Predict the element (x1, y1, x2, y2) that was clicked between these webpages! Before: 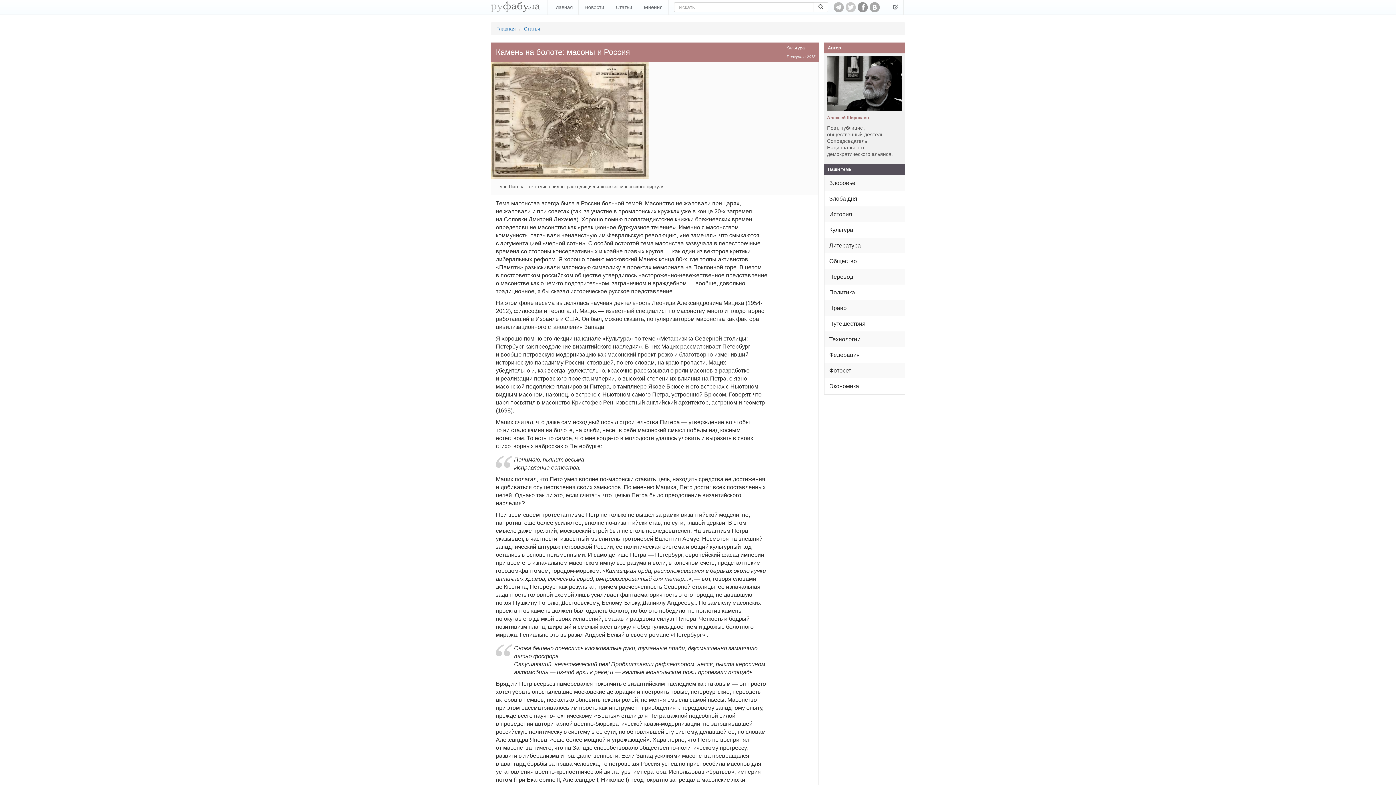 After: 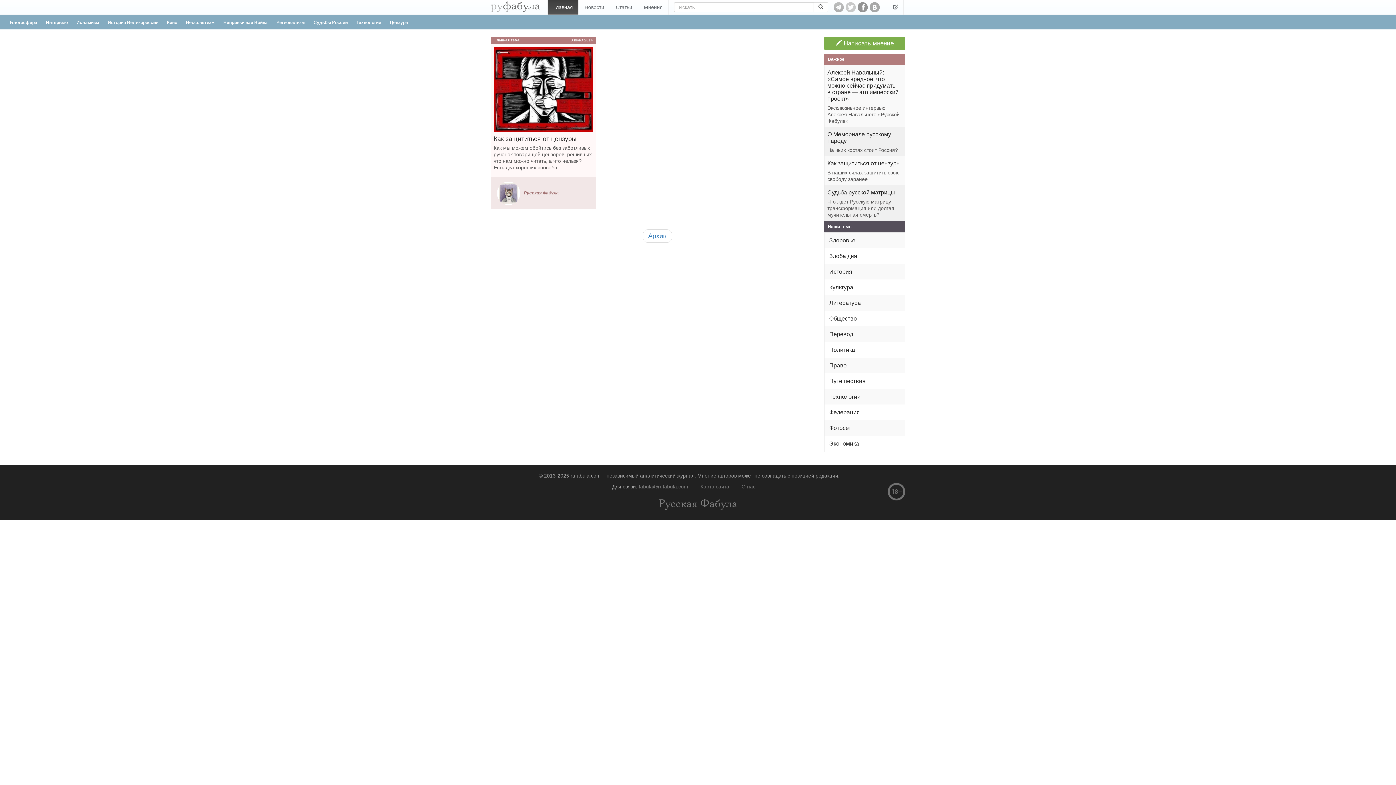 Action: label: Главная bbox: (496, 25, 516, 31)